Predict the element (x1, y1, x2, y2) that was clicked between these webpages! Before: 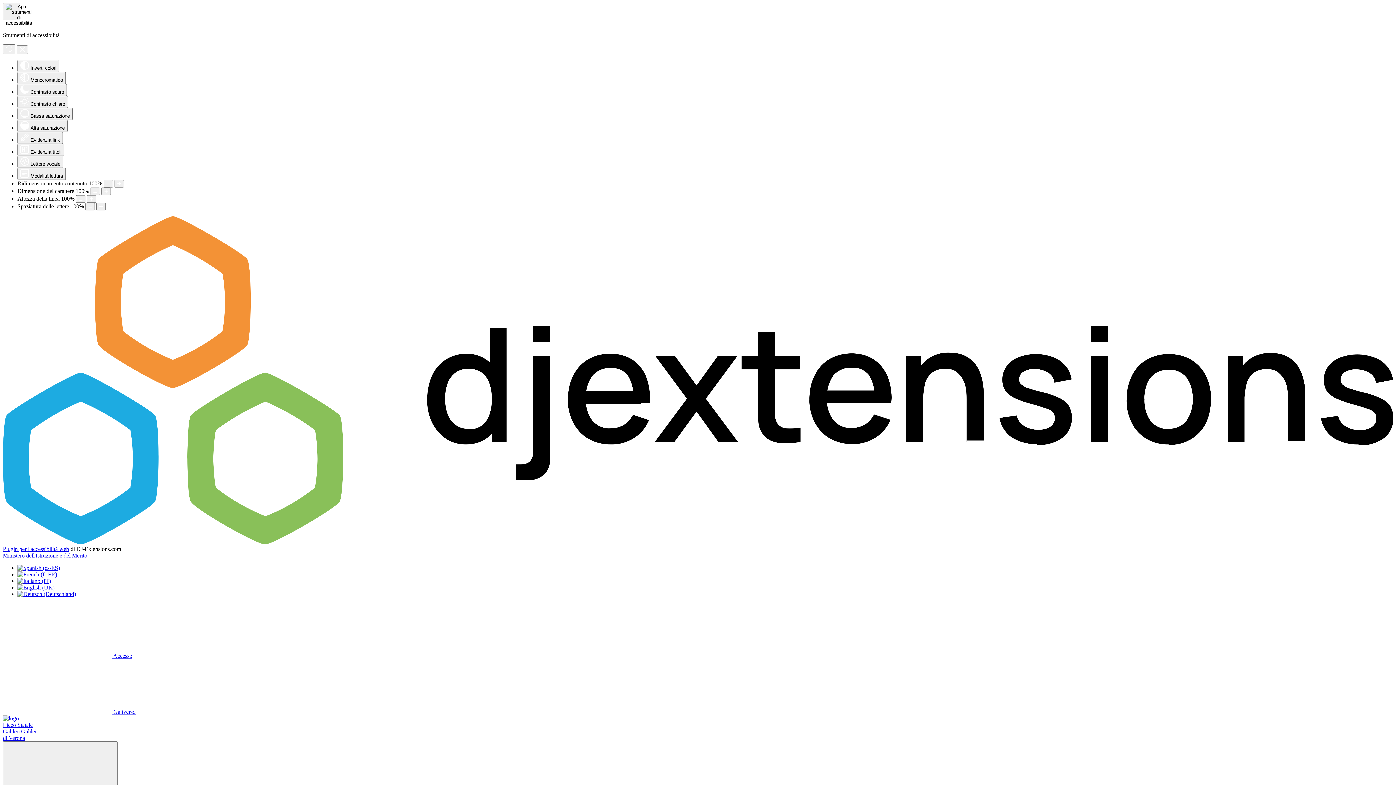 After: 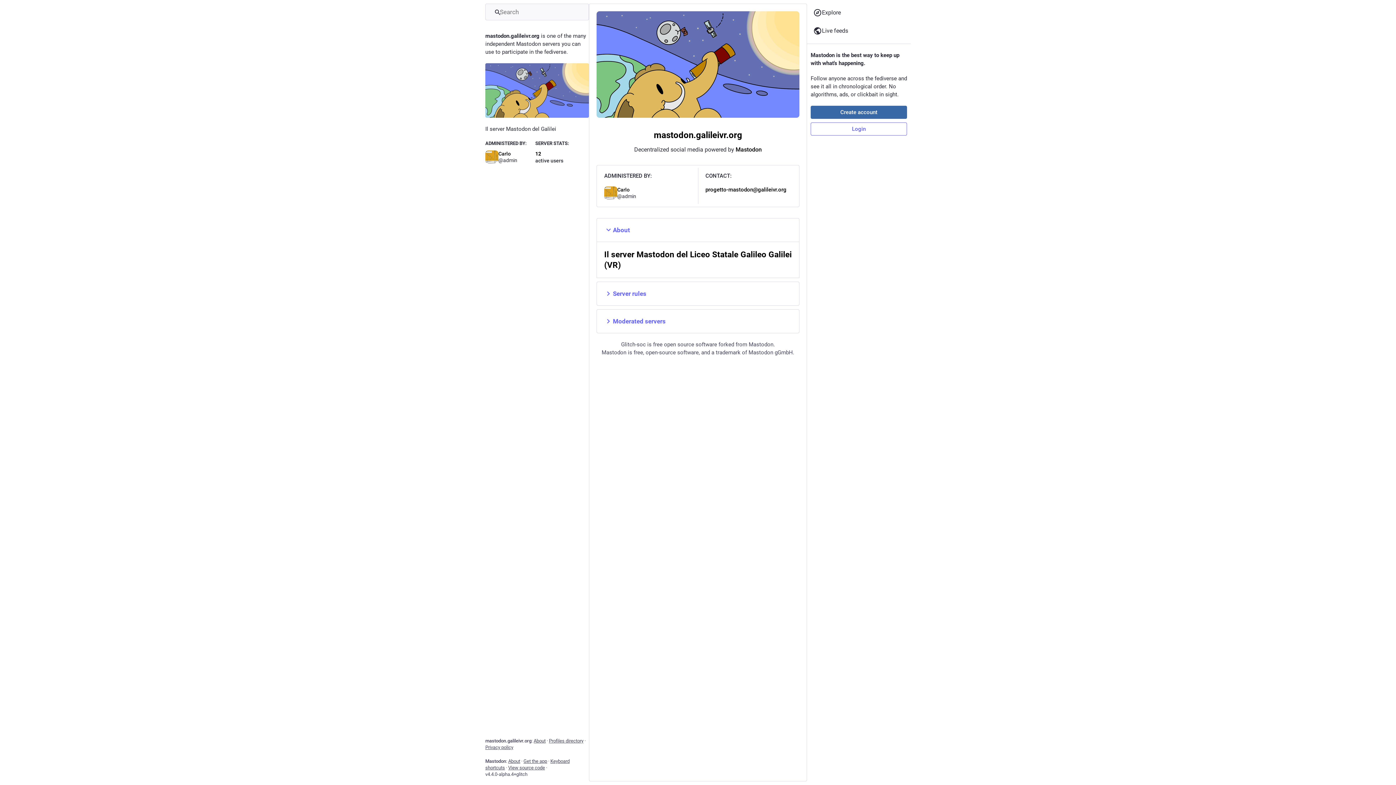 Action: bbox: (2, 709, 135, 715) label: Galiverso